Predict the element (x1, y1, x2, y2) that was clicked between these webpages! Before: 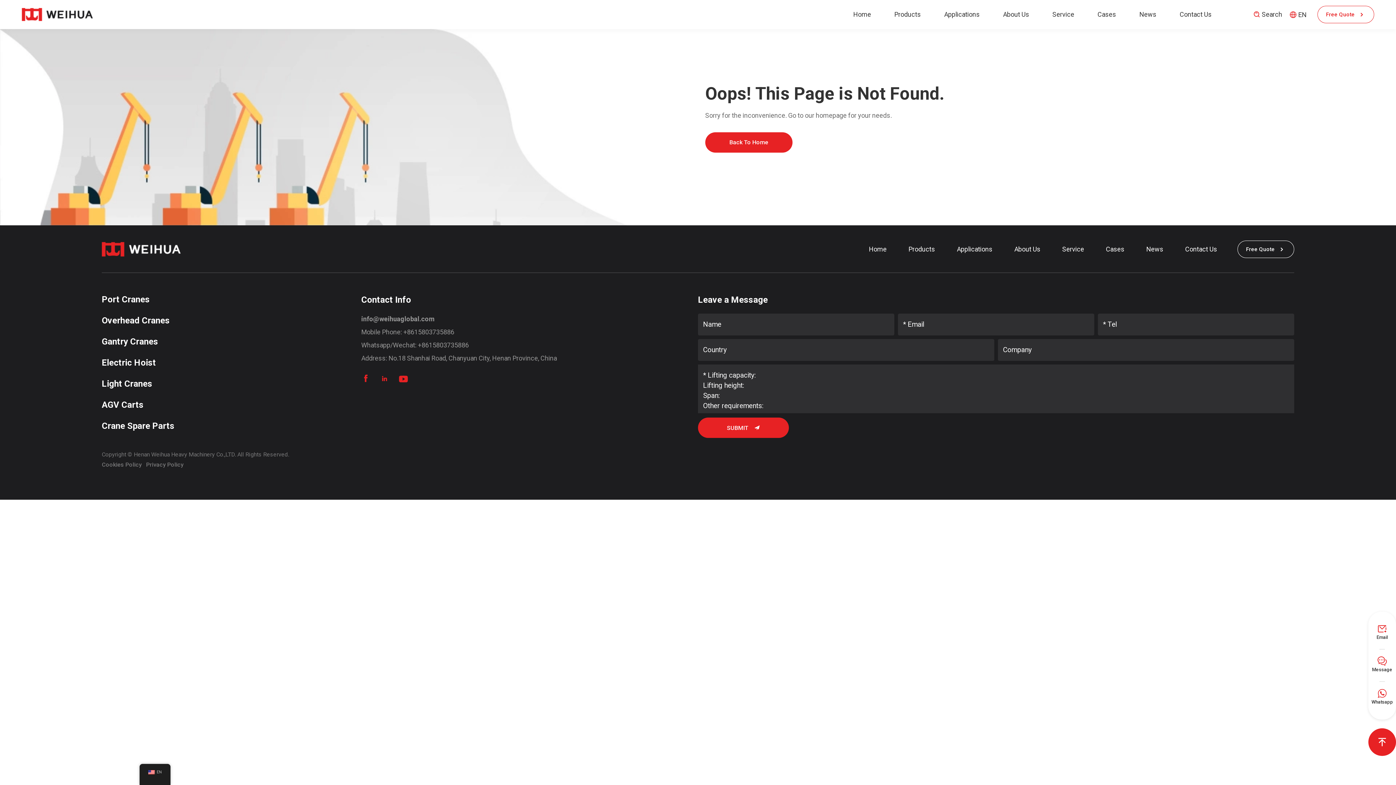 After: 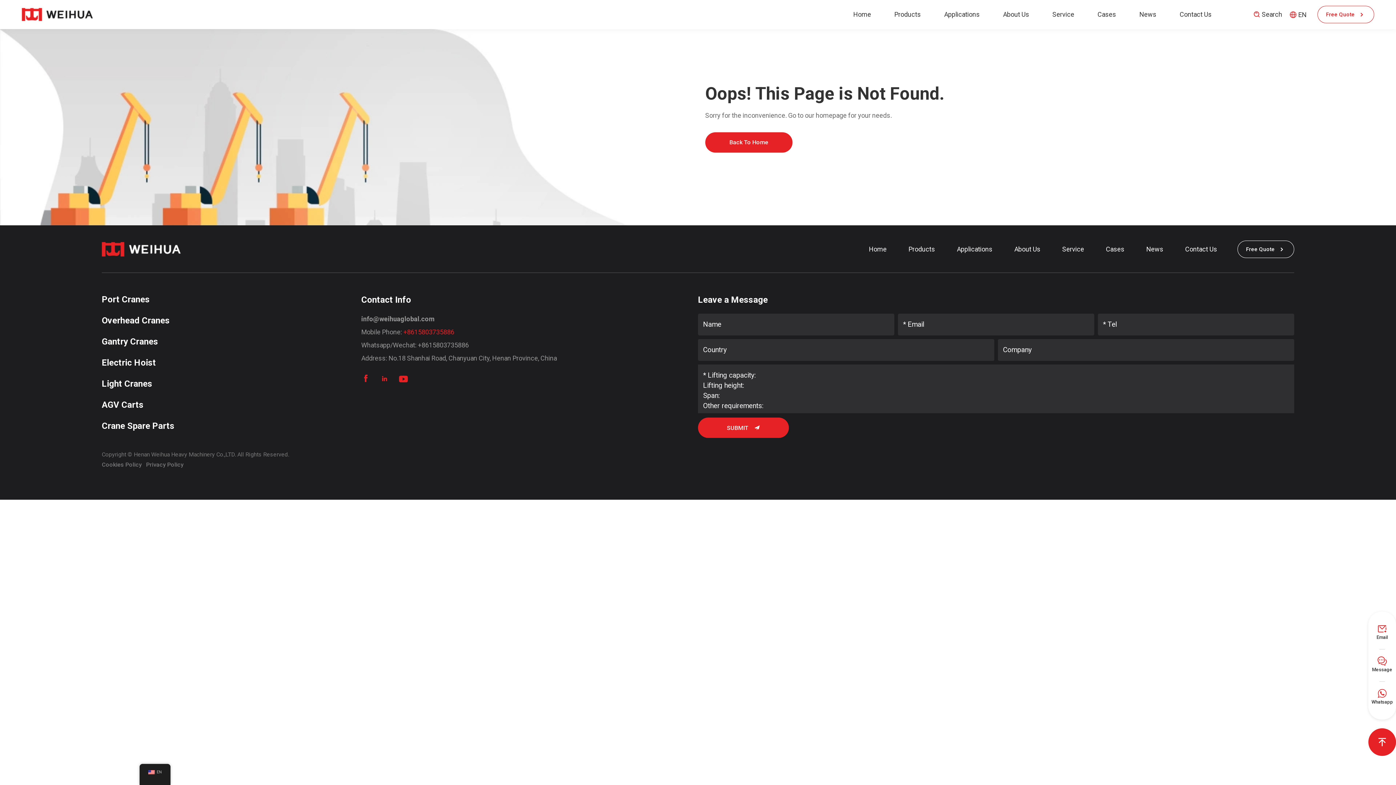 Action: bbox: (403, 328, 454, 336) label: +8615803735886